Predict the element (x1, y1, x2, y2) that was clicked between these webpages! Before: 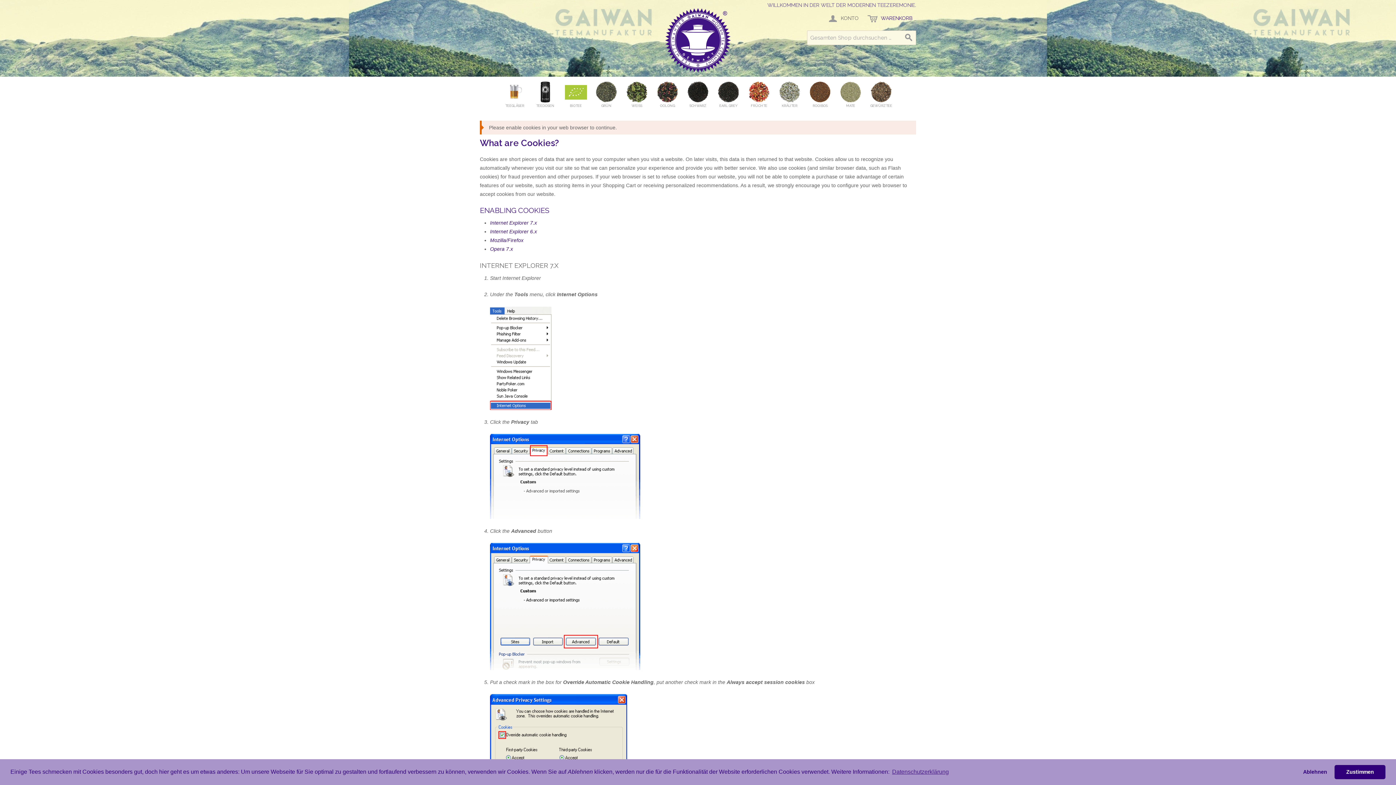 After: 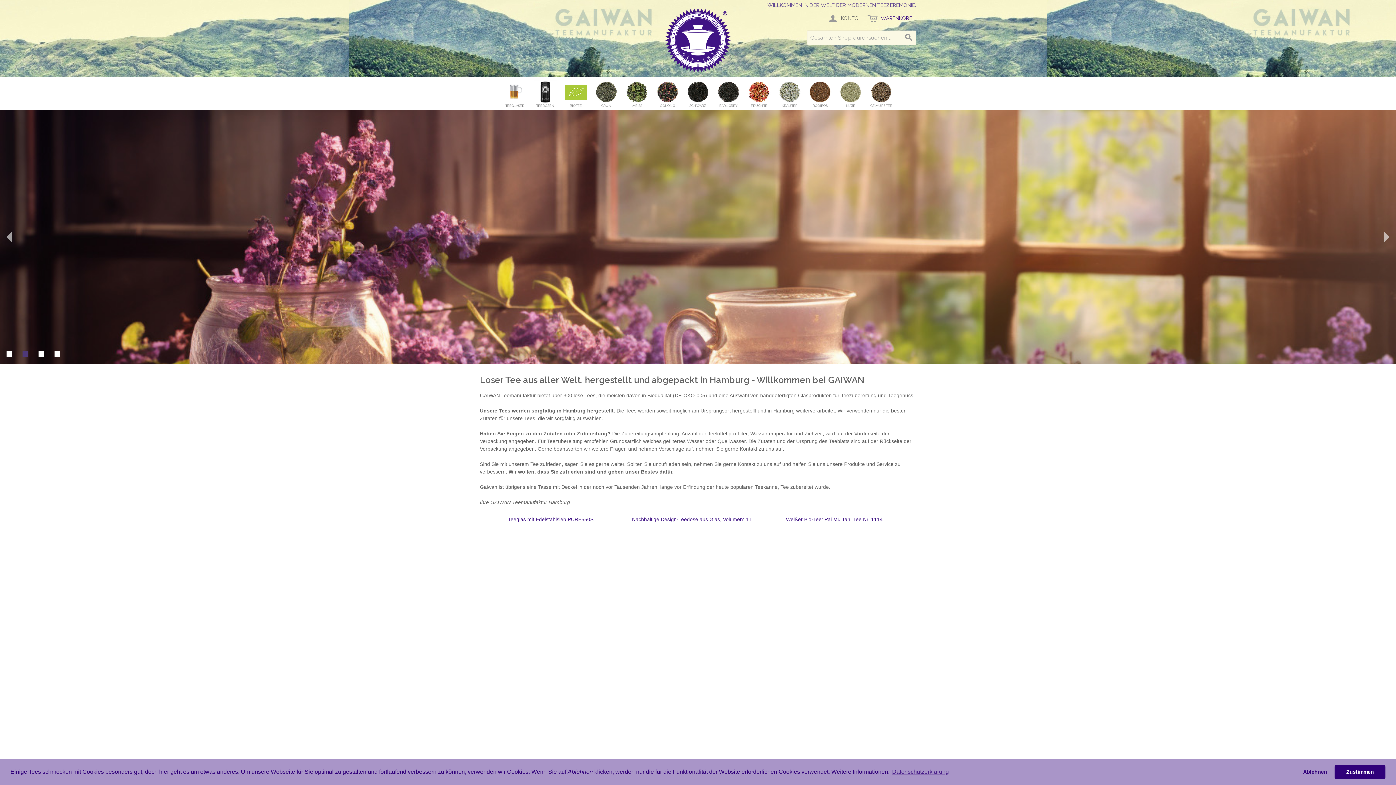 Action: bbox: (661, 9, 734, 76)